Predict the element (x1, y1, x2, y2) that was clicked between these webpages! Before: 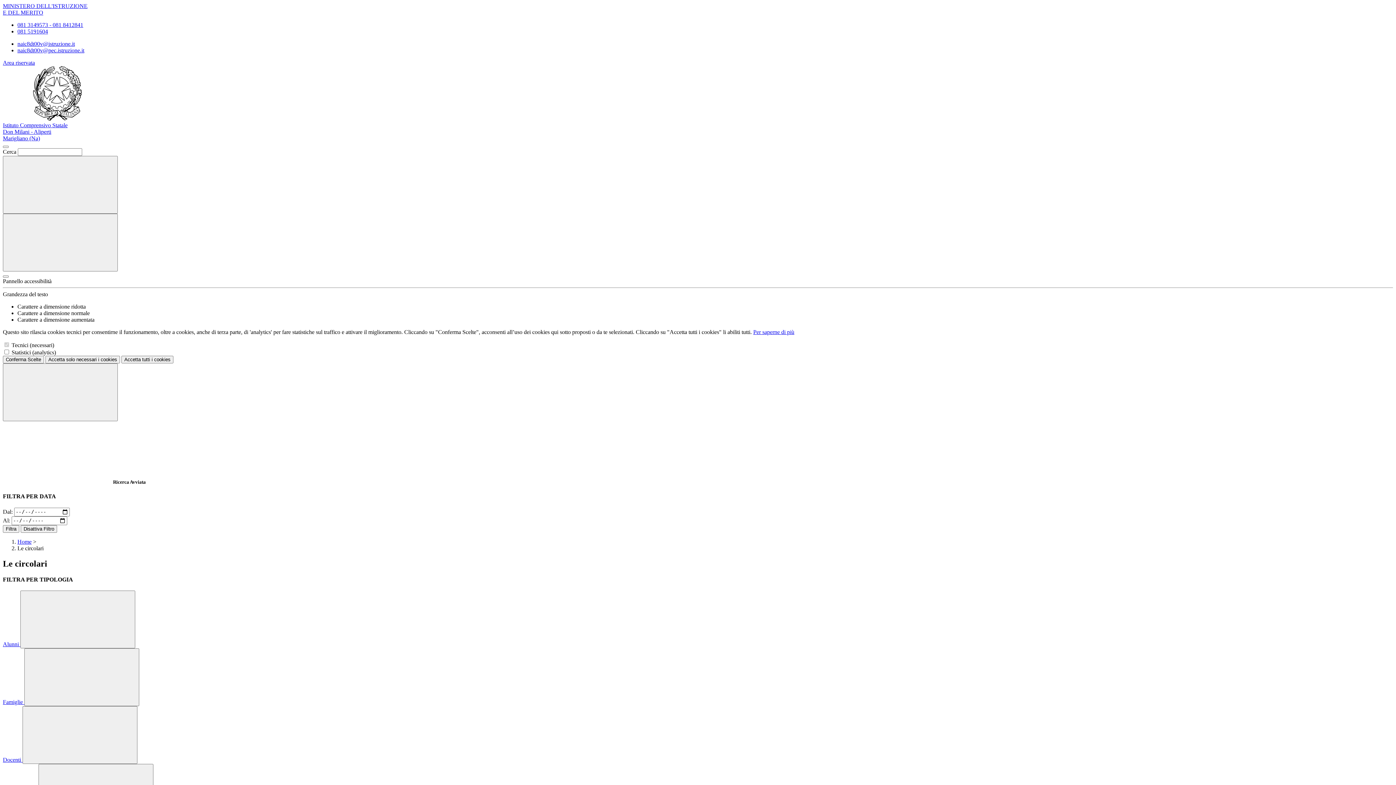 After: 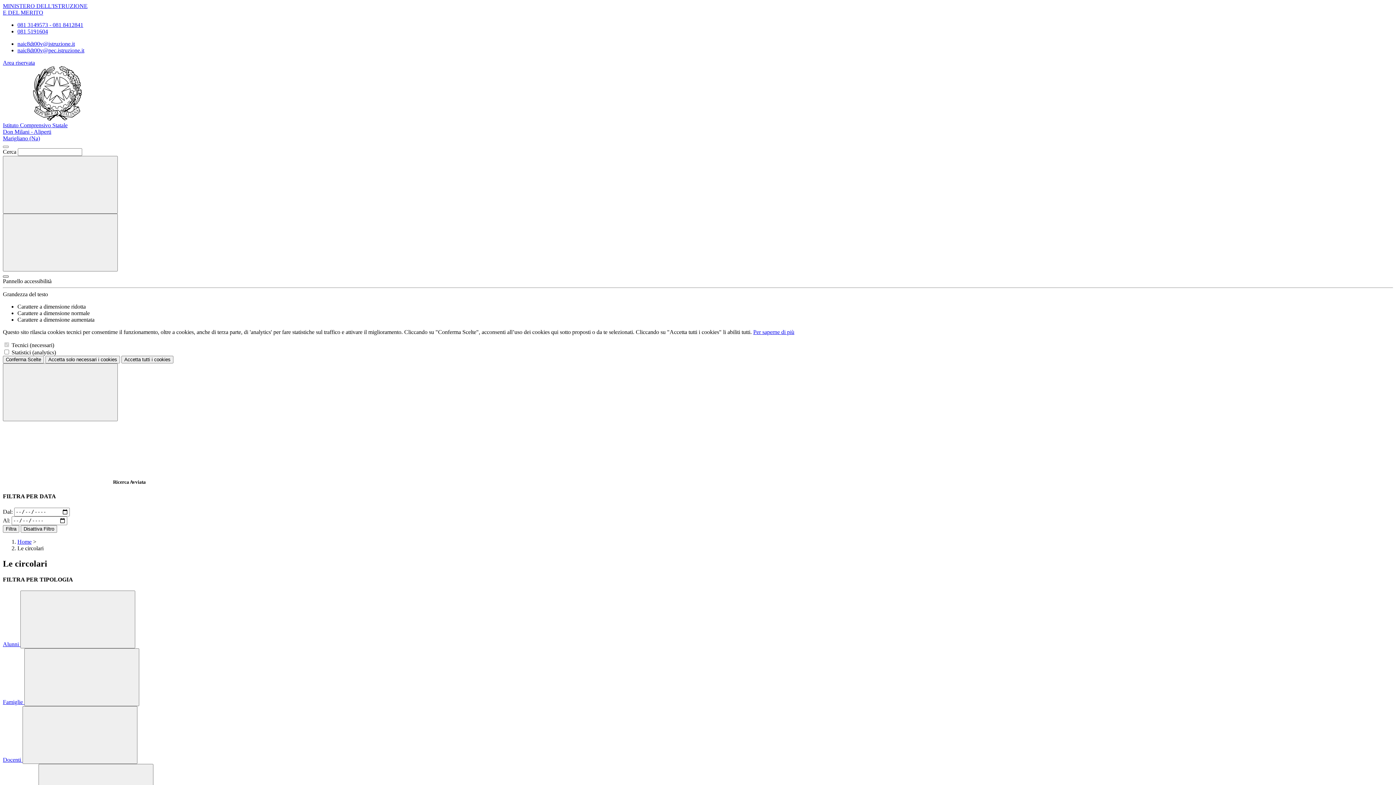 Action: bbox: (2, 275, 8, 277) label: Apri pannello accessibilità